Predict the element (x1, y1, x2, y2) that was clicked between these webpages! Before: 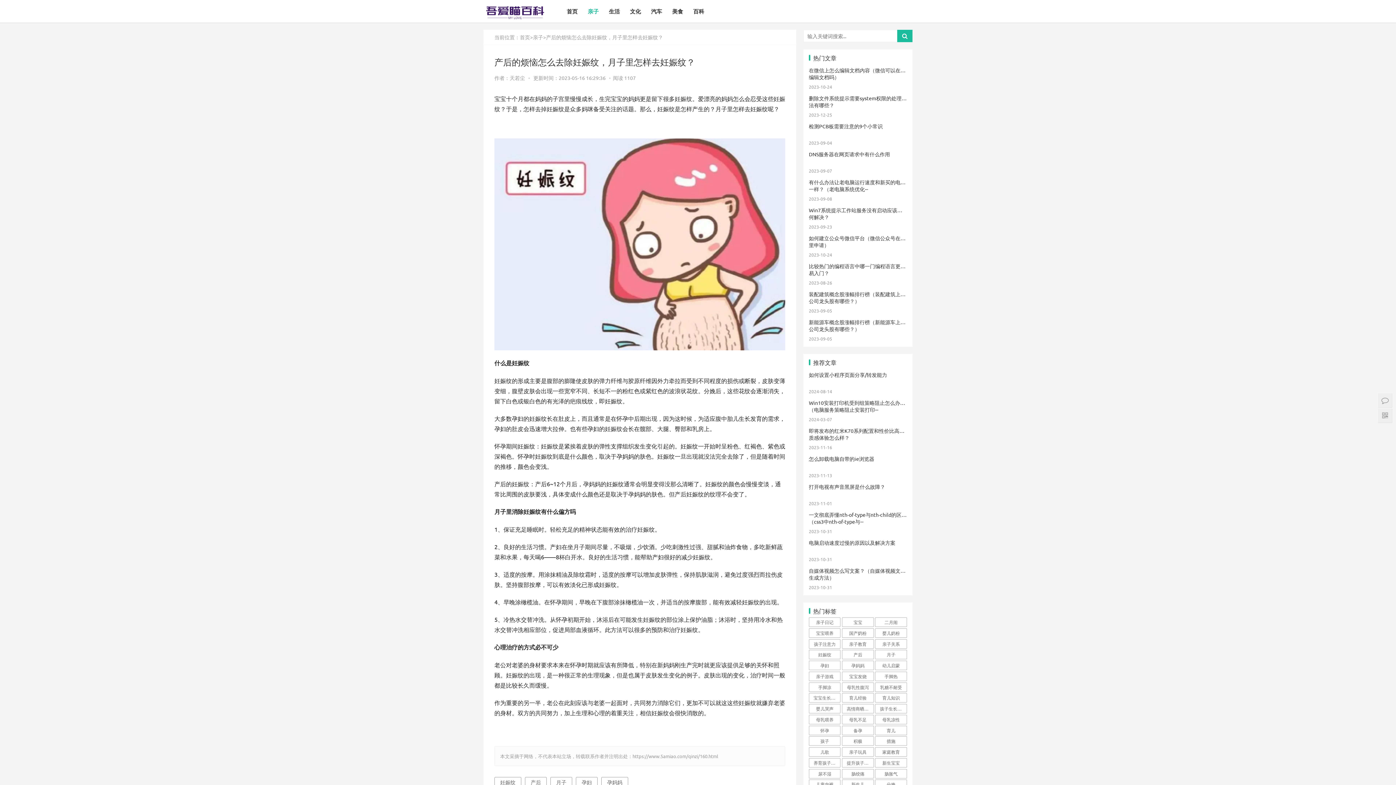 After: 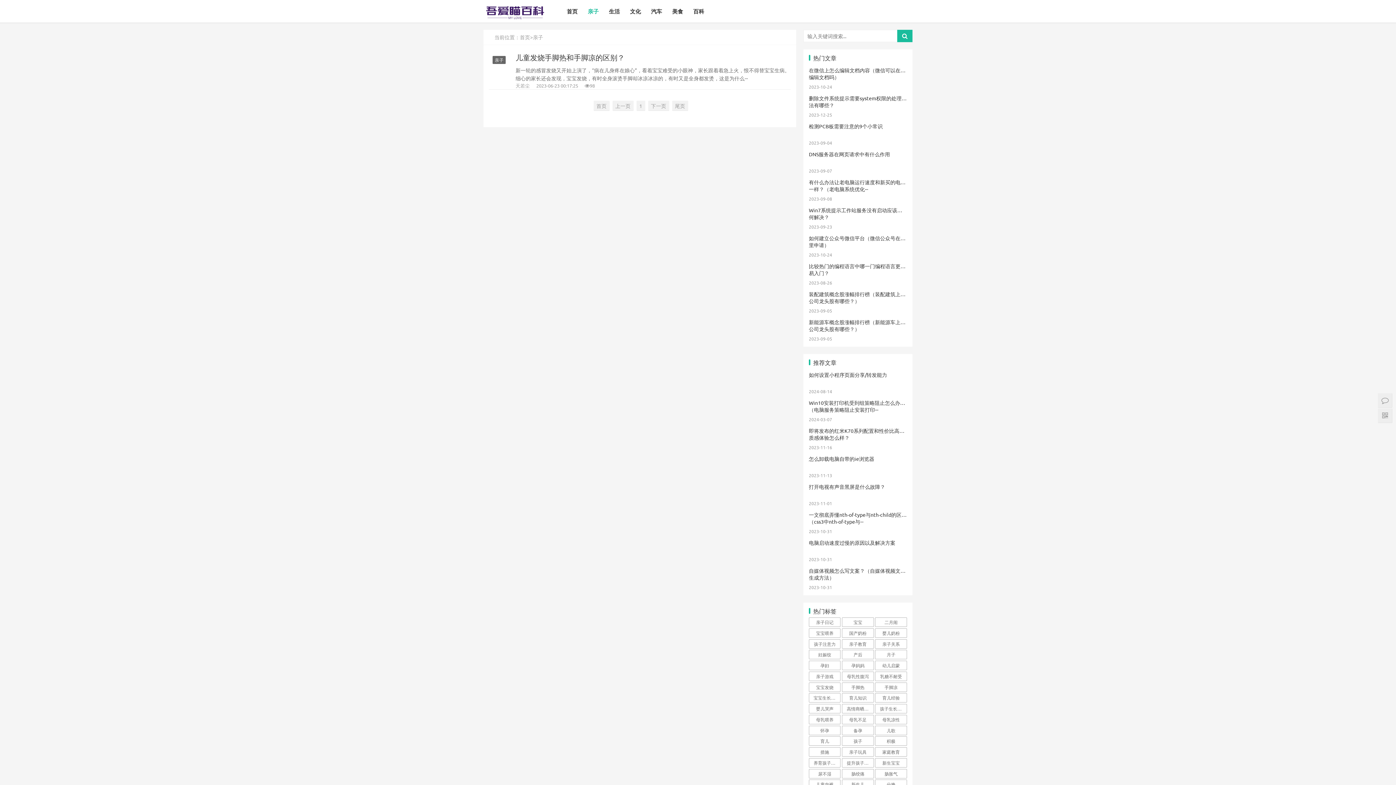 Action: label: 宝宝发烧 bbox: (842, 671, 874, 681)